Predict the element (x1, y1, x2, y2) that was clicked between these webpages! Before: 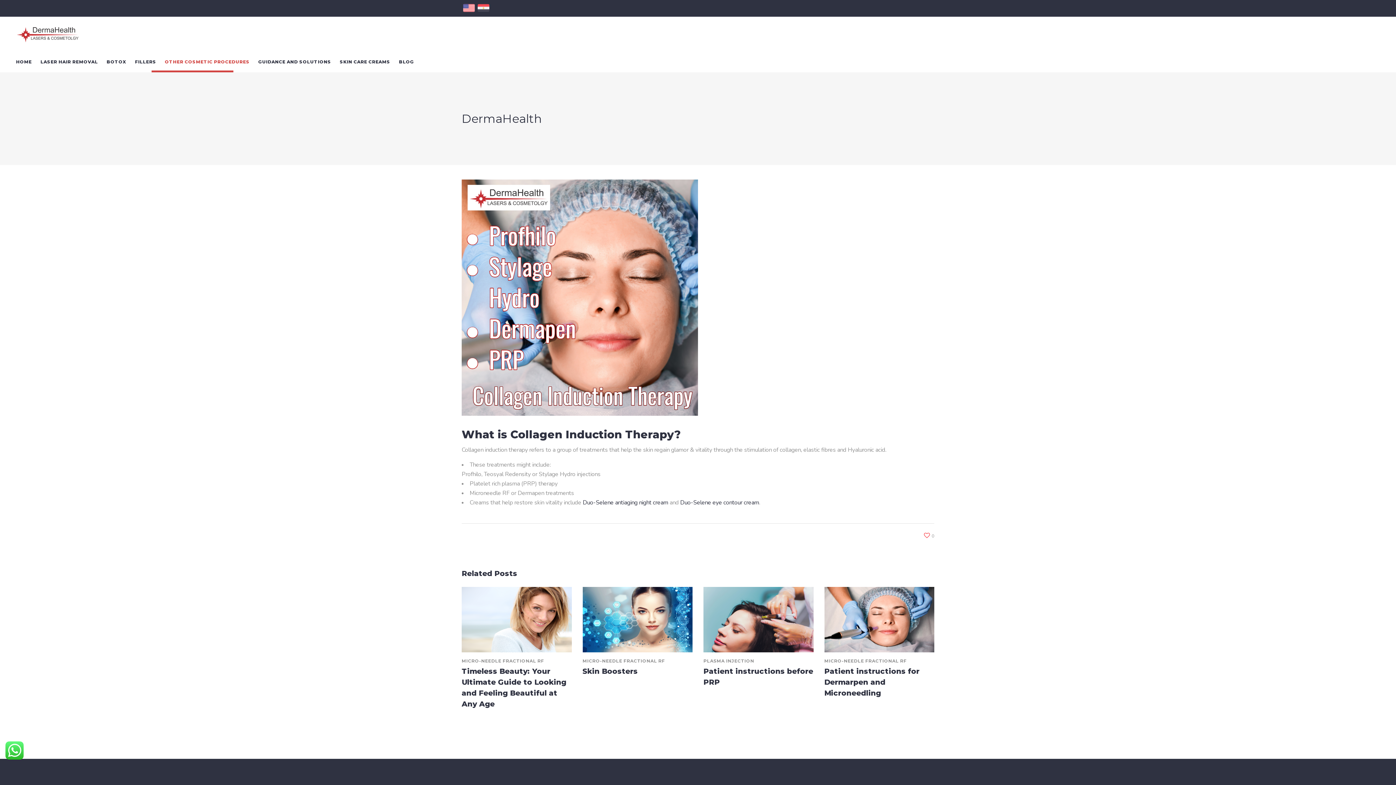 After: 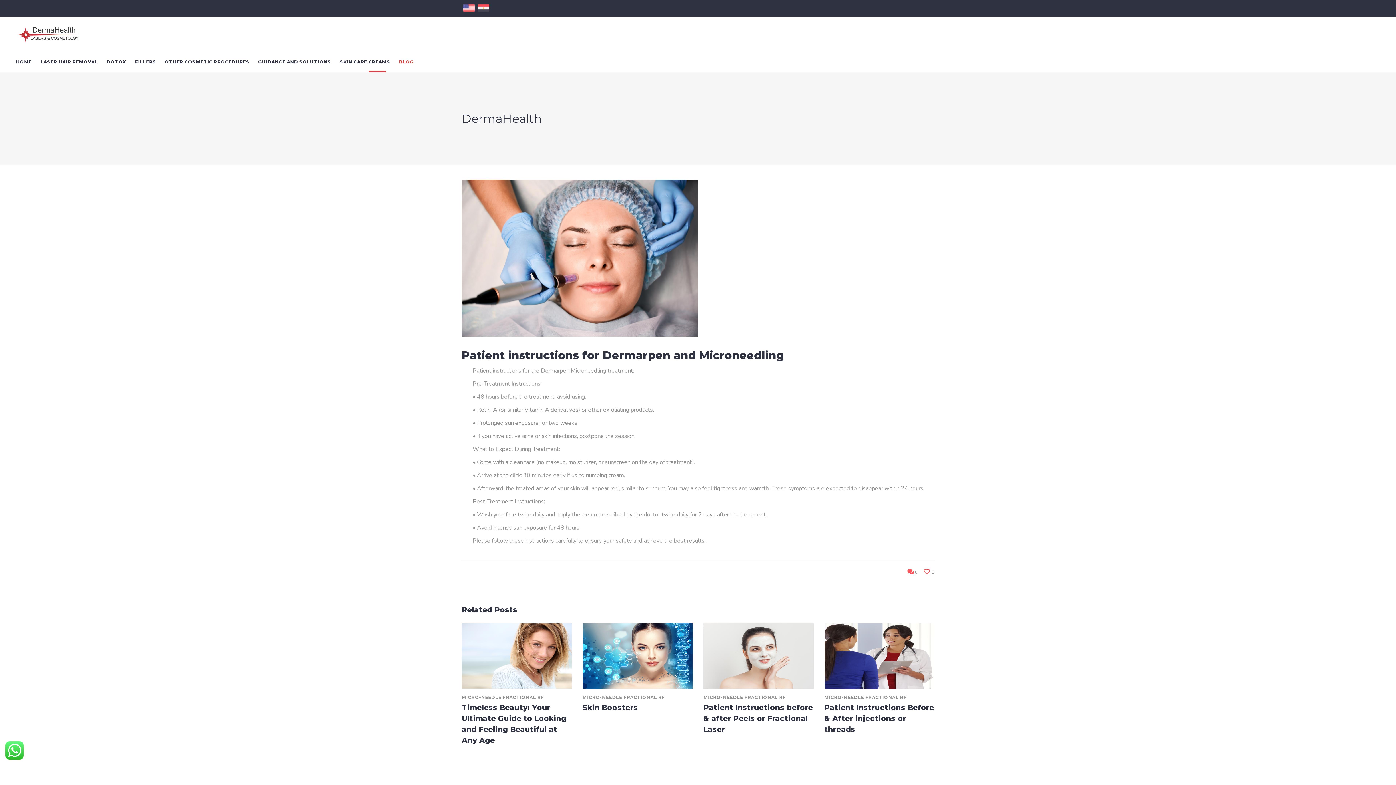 Action: label: Patient instructions for Dermarpen and Microneedling bbox: (824, 667, 919, 697)